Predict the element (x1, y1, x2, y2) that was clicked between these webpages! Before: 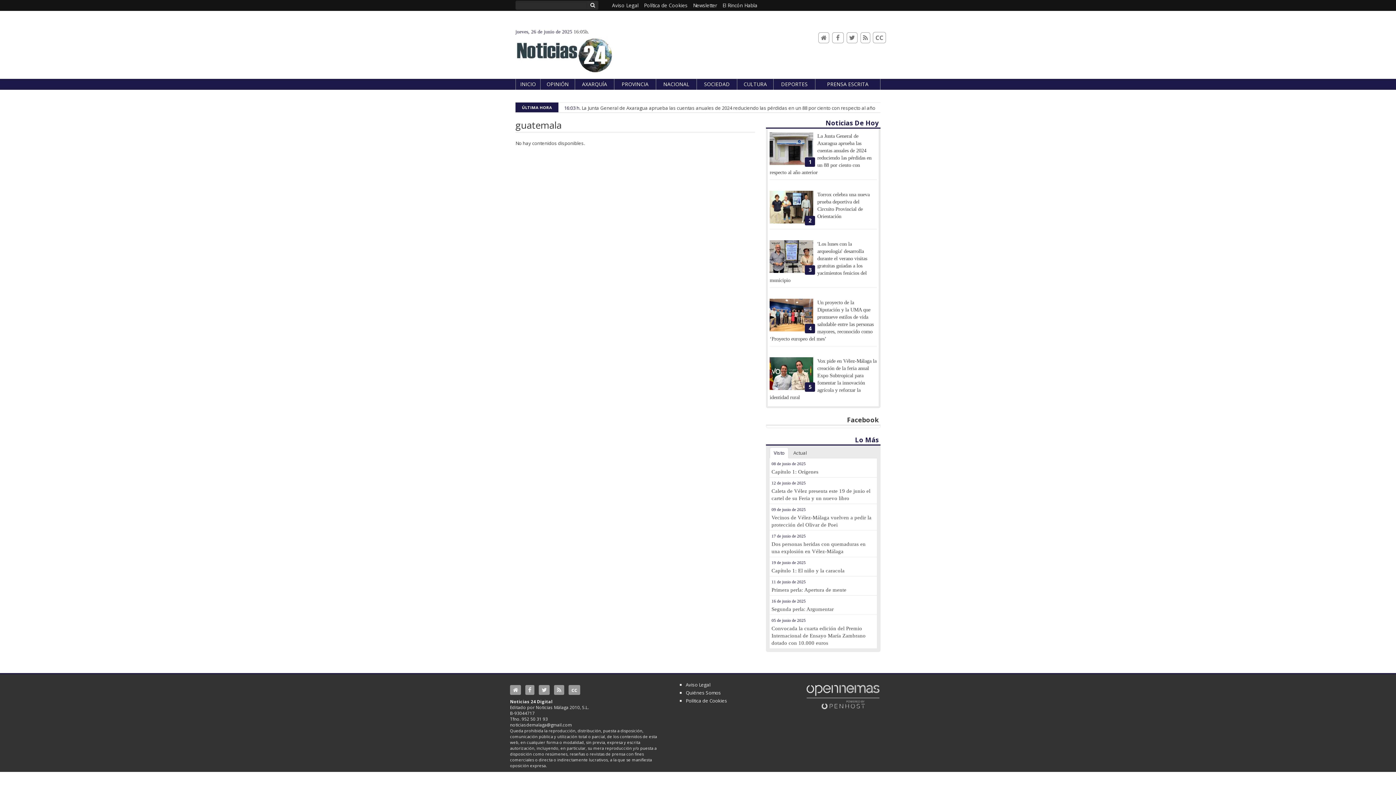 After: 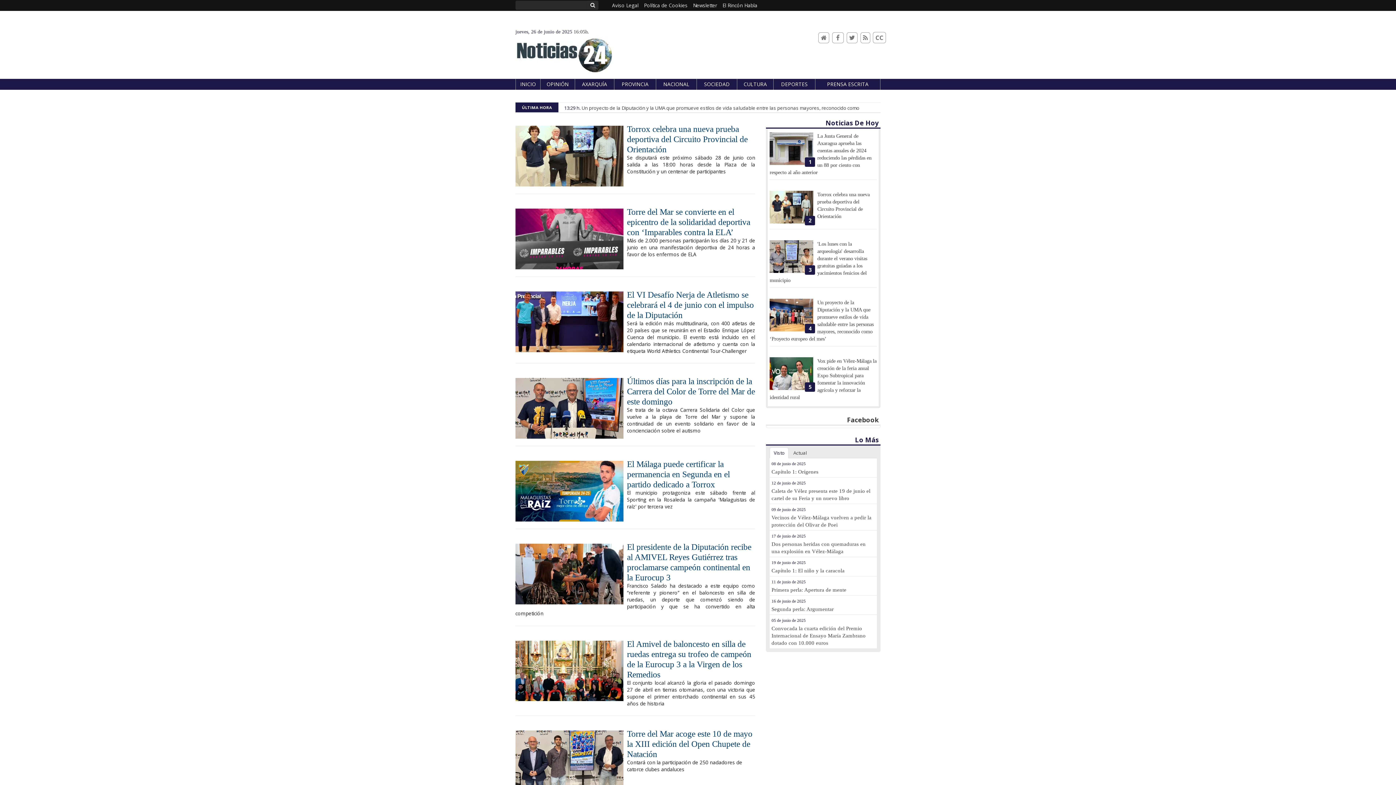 Action: label: DEPORTES bbox: (773, 80, 815, 87)